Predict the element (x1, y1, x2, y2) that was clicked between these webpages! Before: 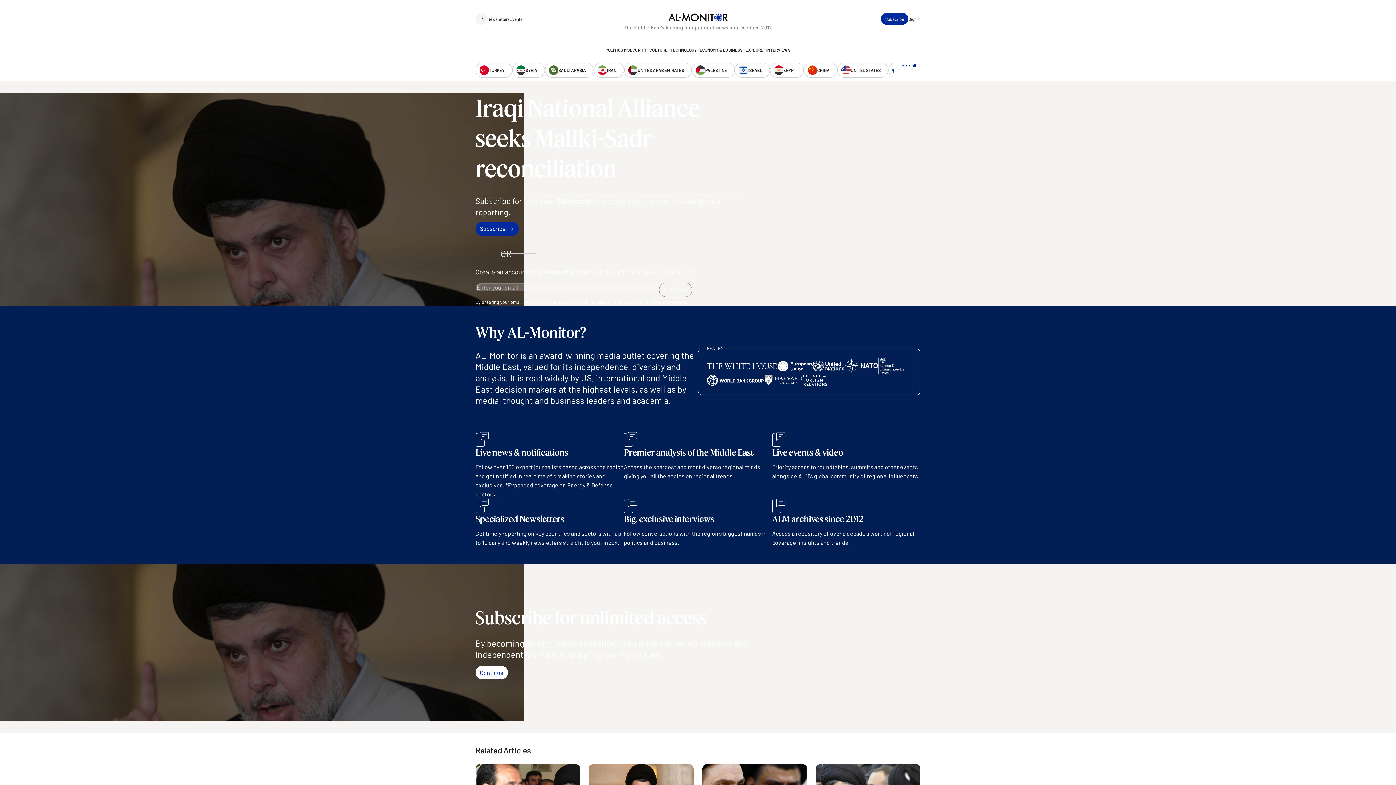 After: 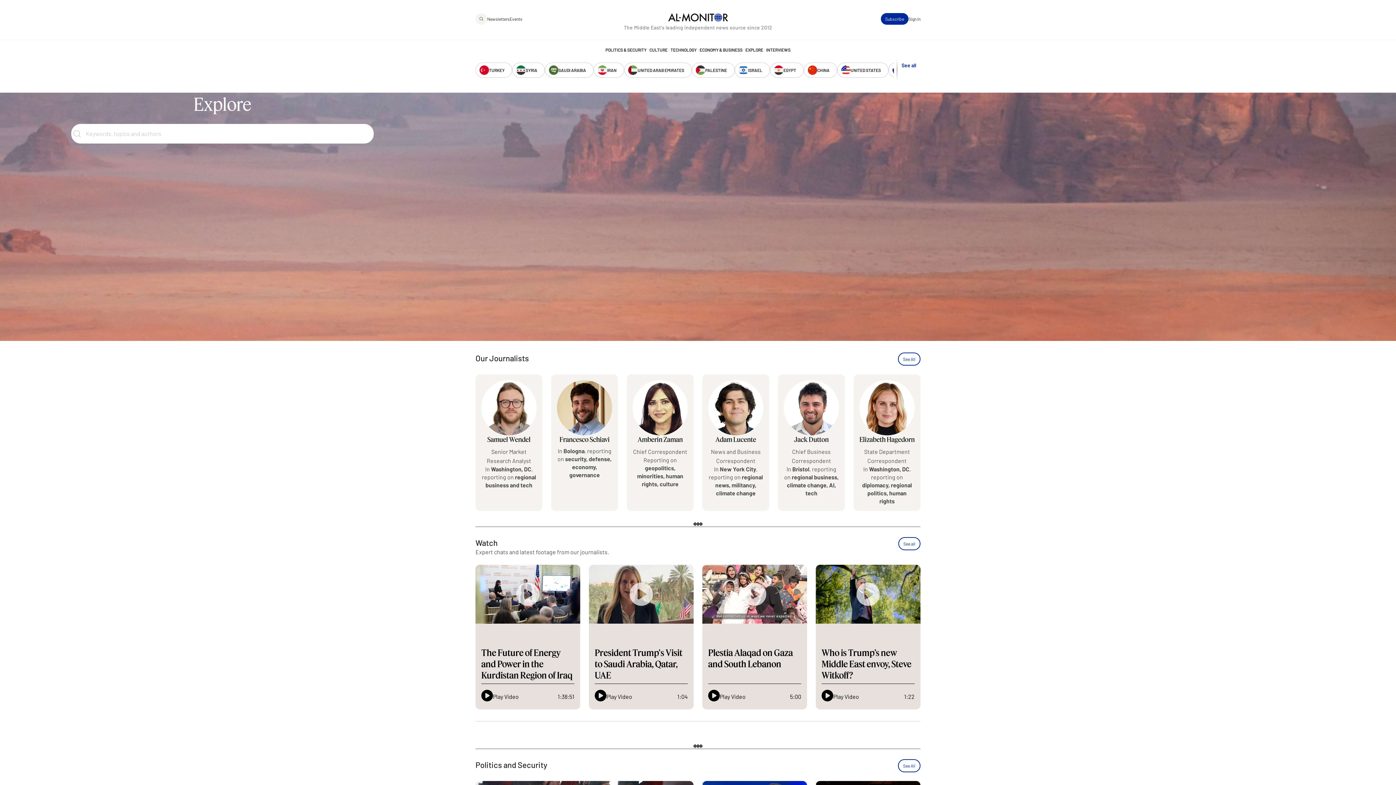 Action: label: EXPLORE bbox: (745, 47, 763, 51)